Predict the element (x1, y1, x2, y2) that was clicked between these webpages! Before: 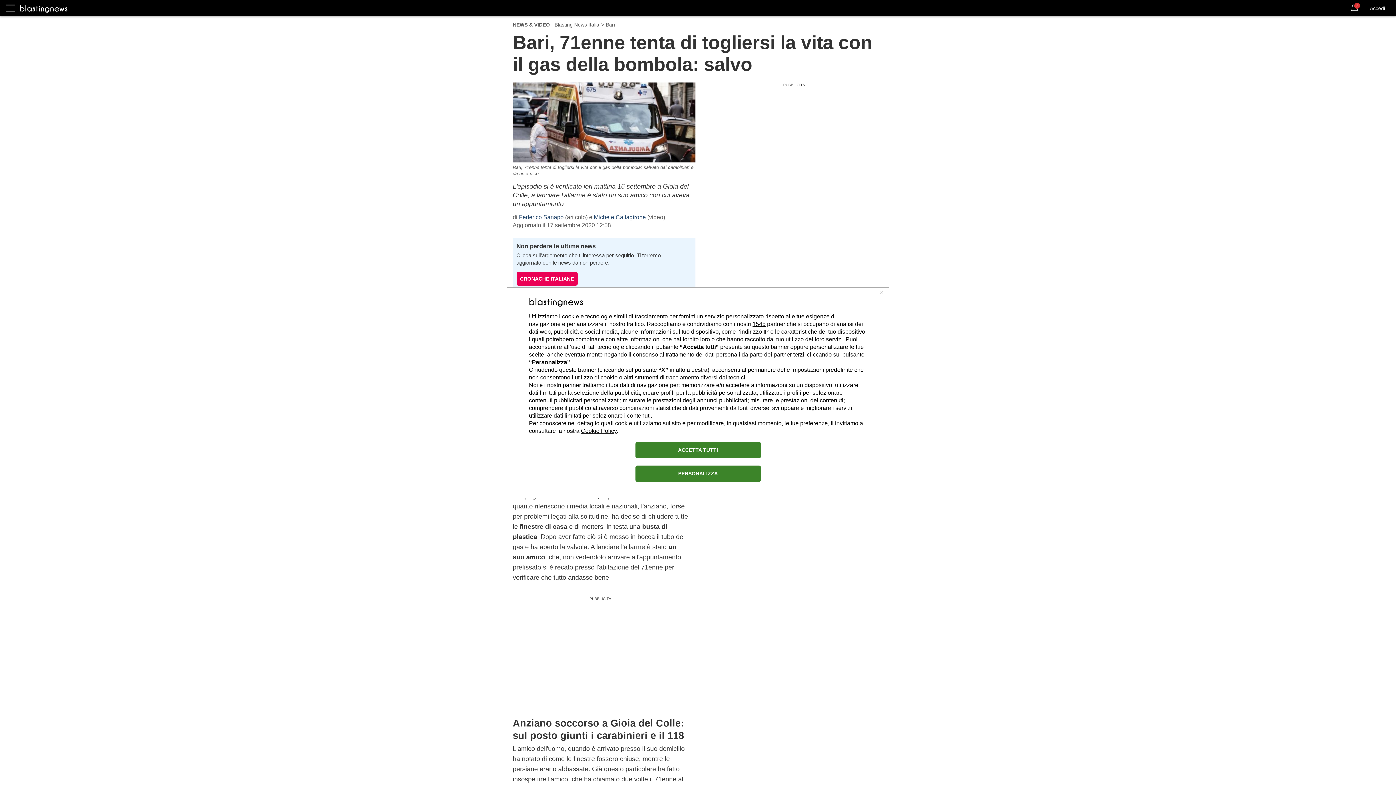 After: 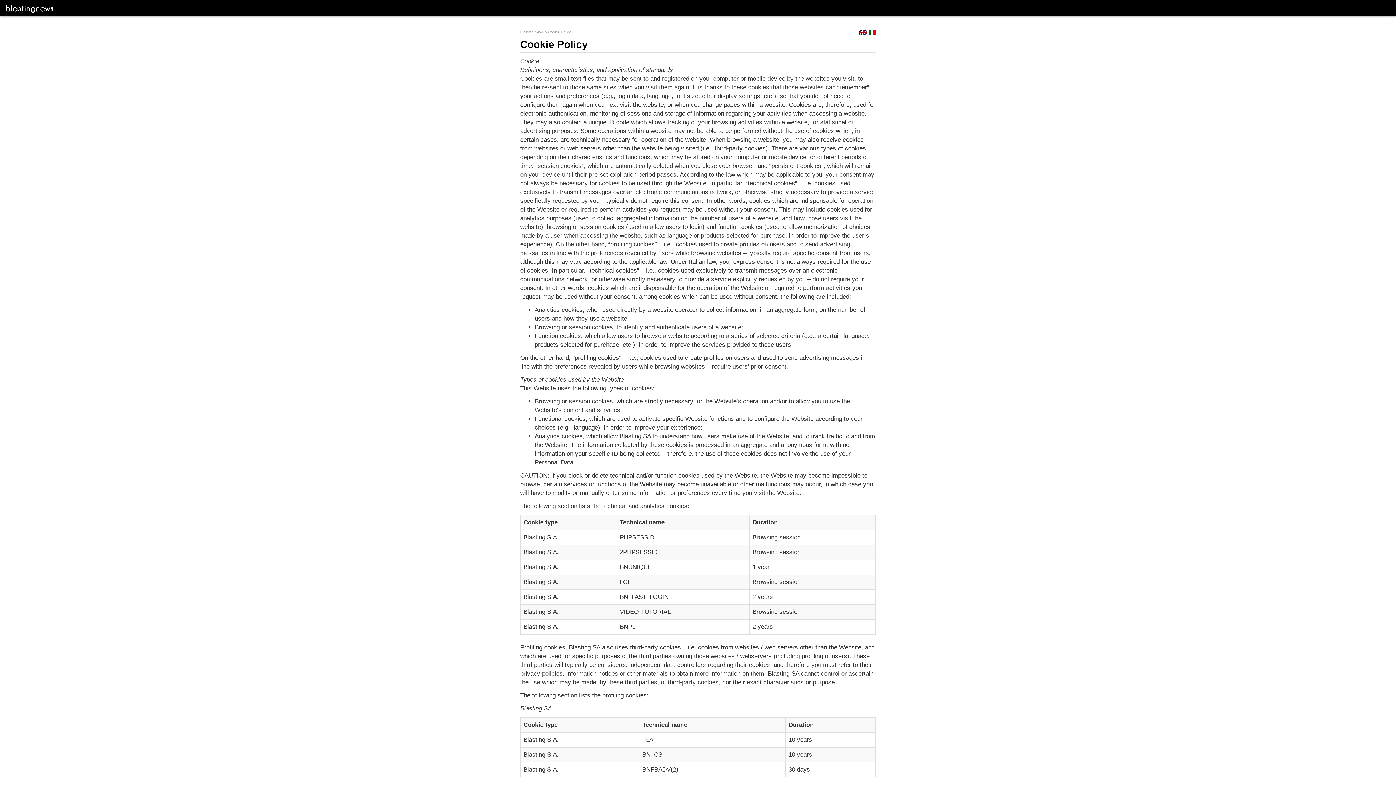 Action: bbox: (581, 427, 616, 434) label: Cookie Policy